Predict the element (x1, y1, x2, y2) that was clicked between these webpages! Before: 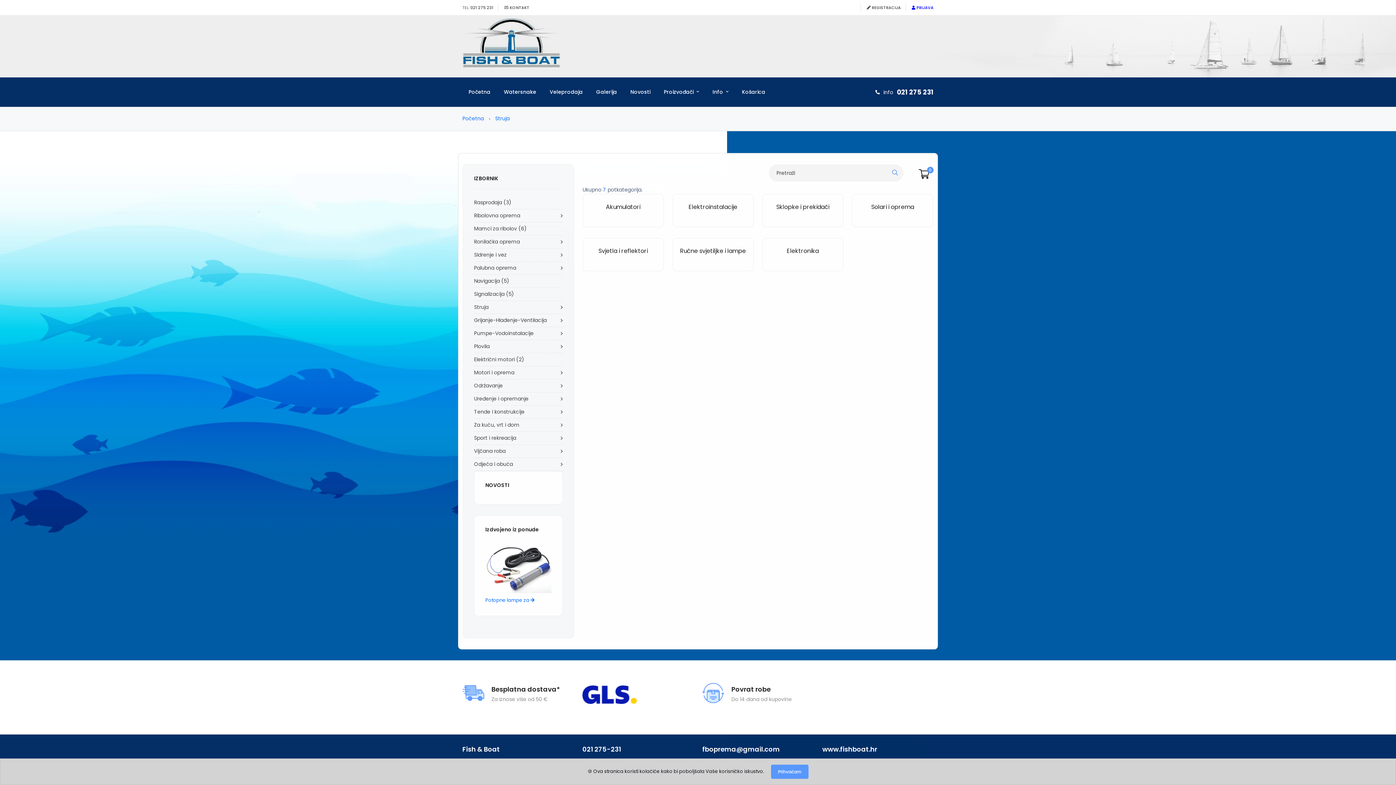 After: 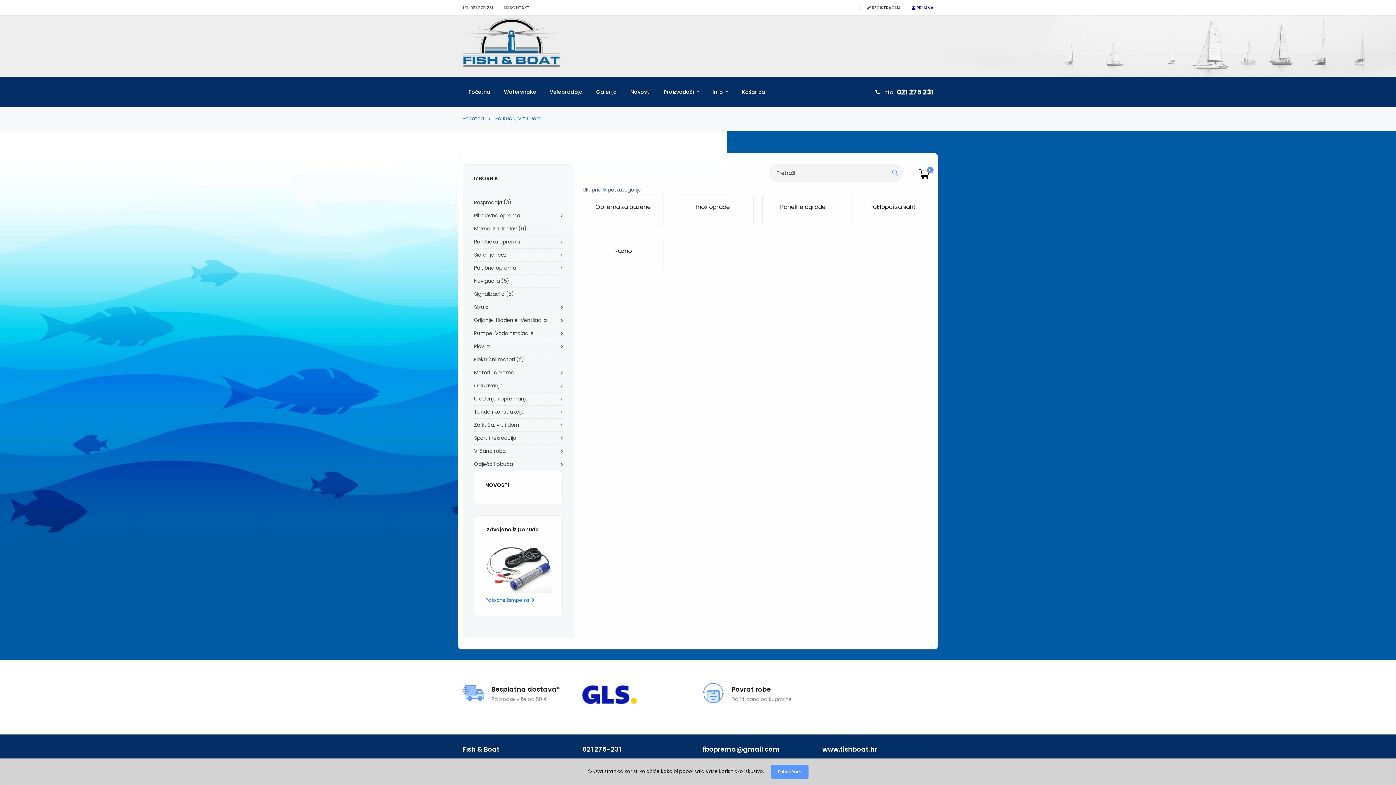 Action: label: Za kuću, vrt i dom bbox: (474, 418, 562, 431)